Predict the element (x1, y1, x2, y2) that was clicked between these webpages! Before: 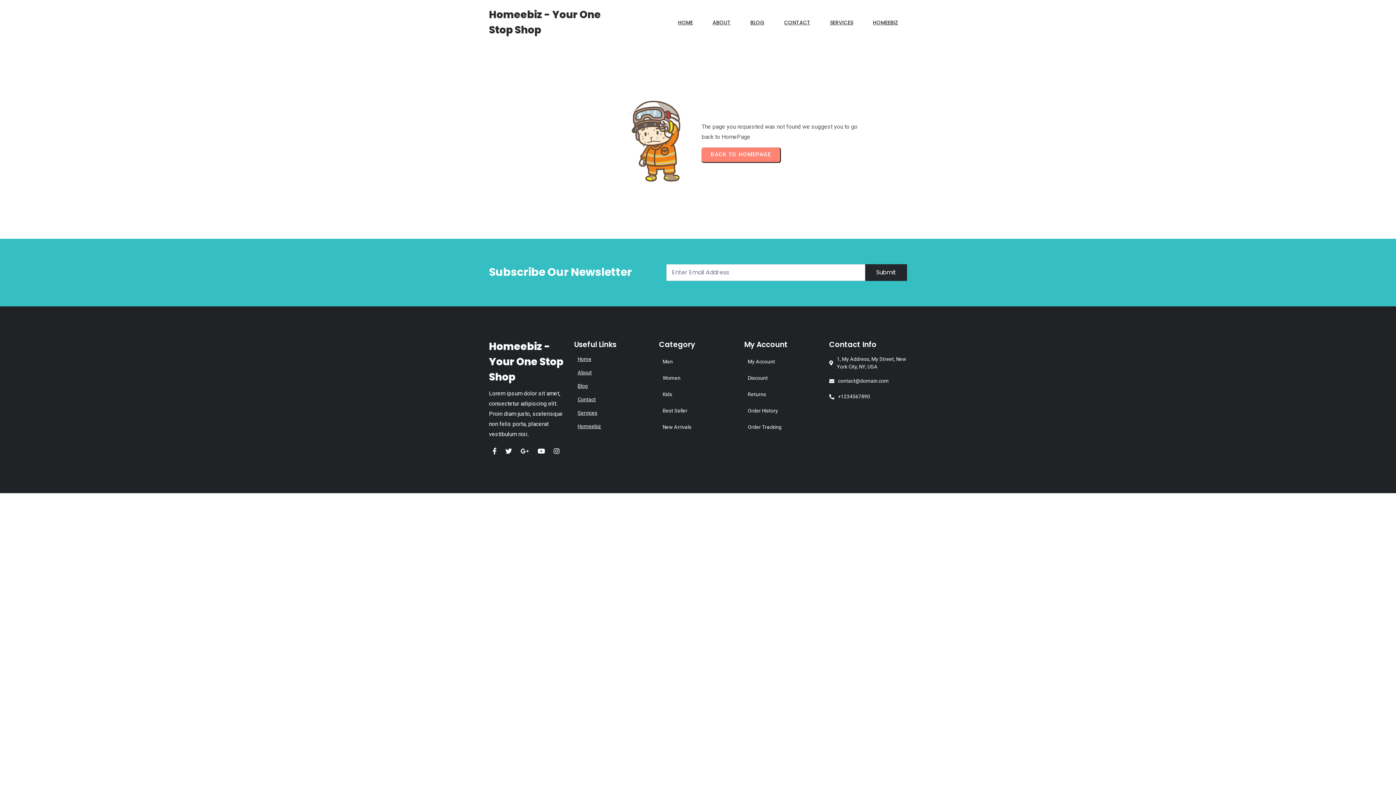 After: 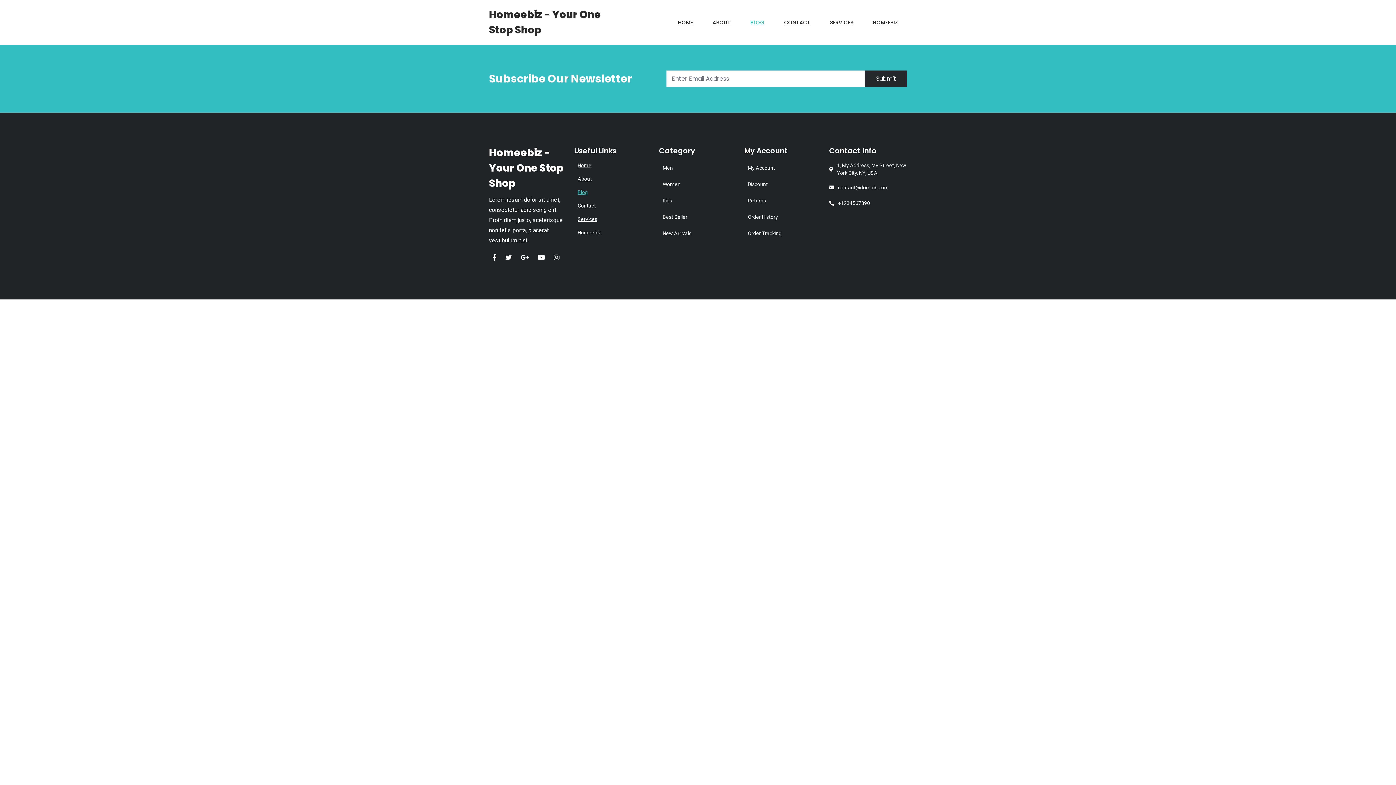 Action: label: Blog bbox: (574, 380, 652, 391)